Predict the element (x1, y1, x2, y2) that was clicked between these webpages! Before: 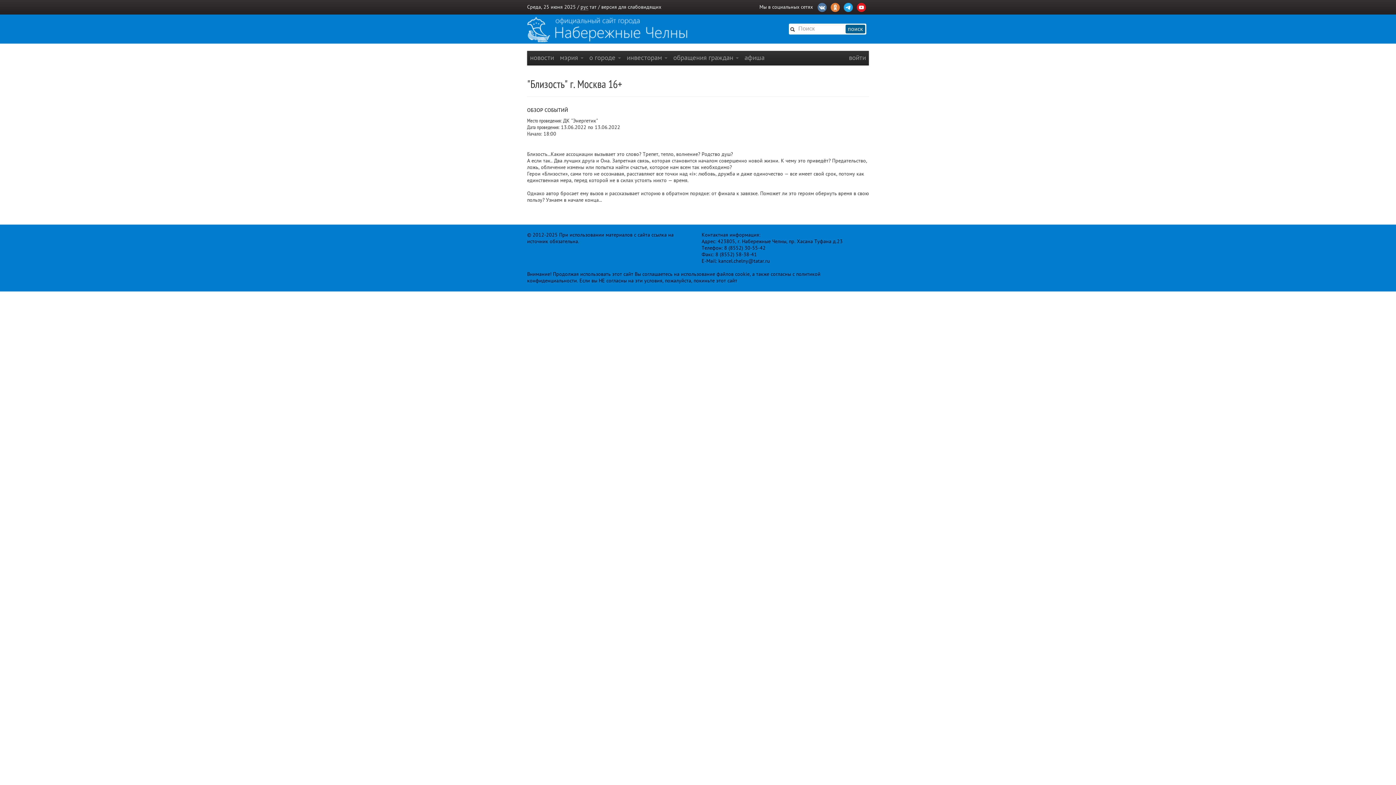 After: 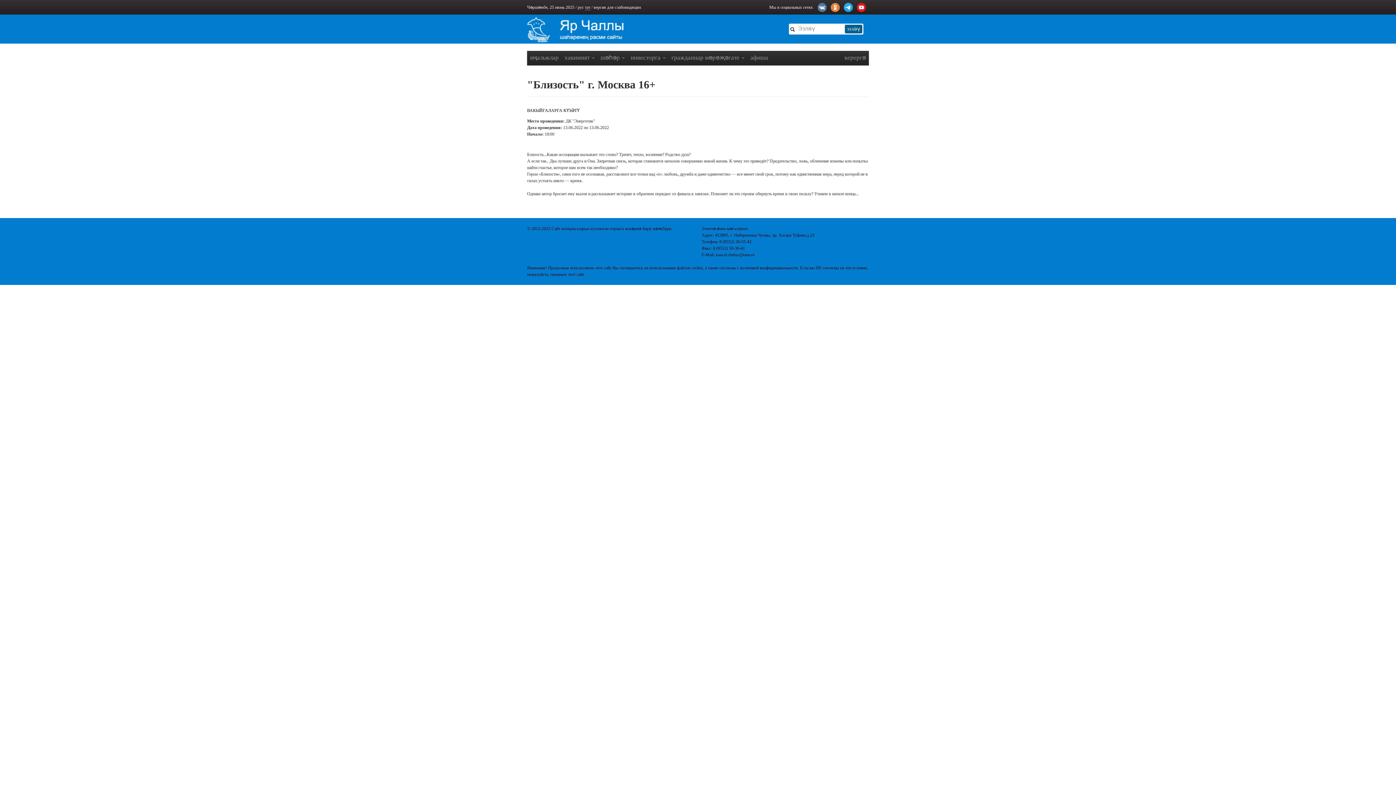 Action: bbox: (589, 4, 596, 9) label: тат